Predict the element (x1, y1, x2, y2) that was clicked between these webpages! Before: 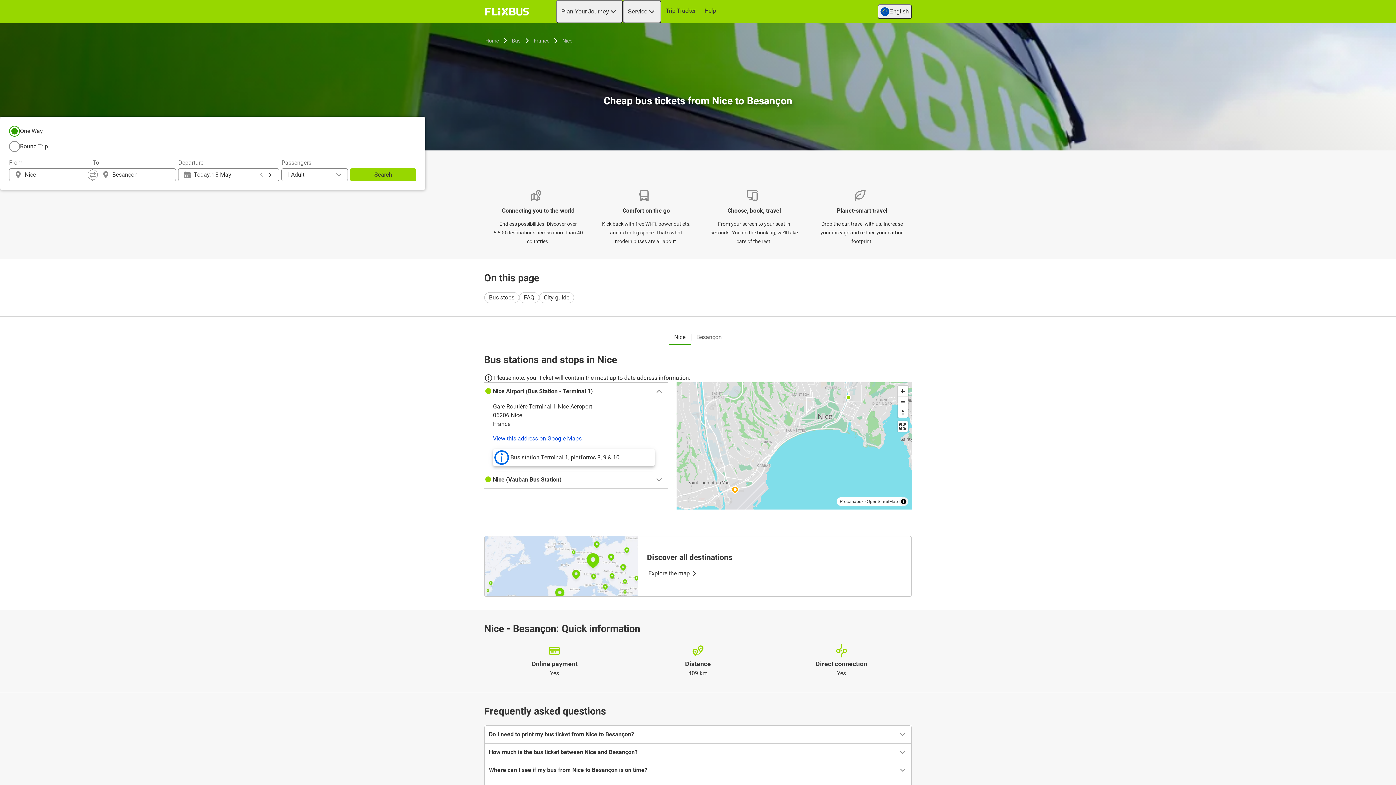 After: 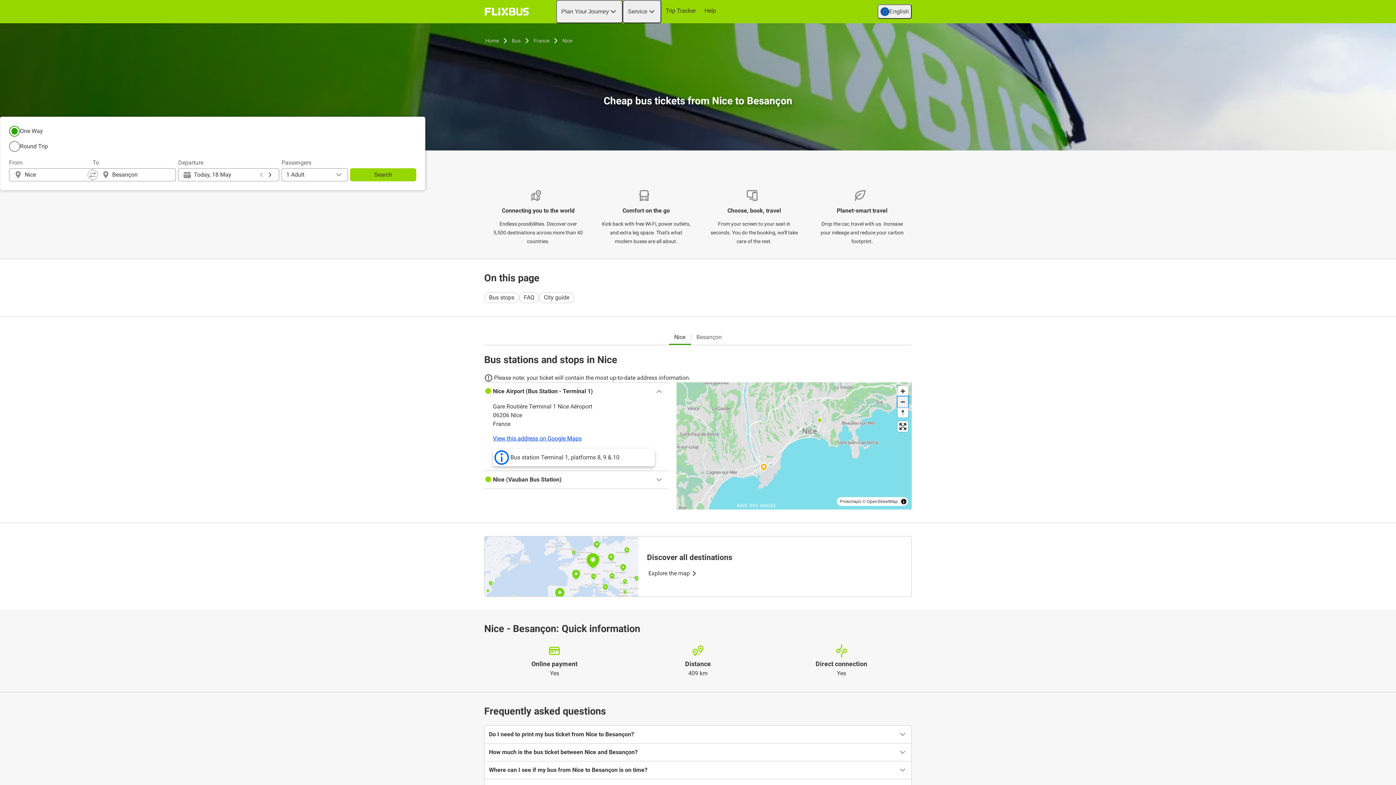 Action: bbox: (897, 396, 908, 407) label: Zoom out